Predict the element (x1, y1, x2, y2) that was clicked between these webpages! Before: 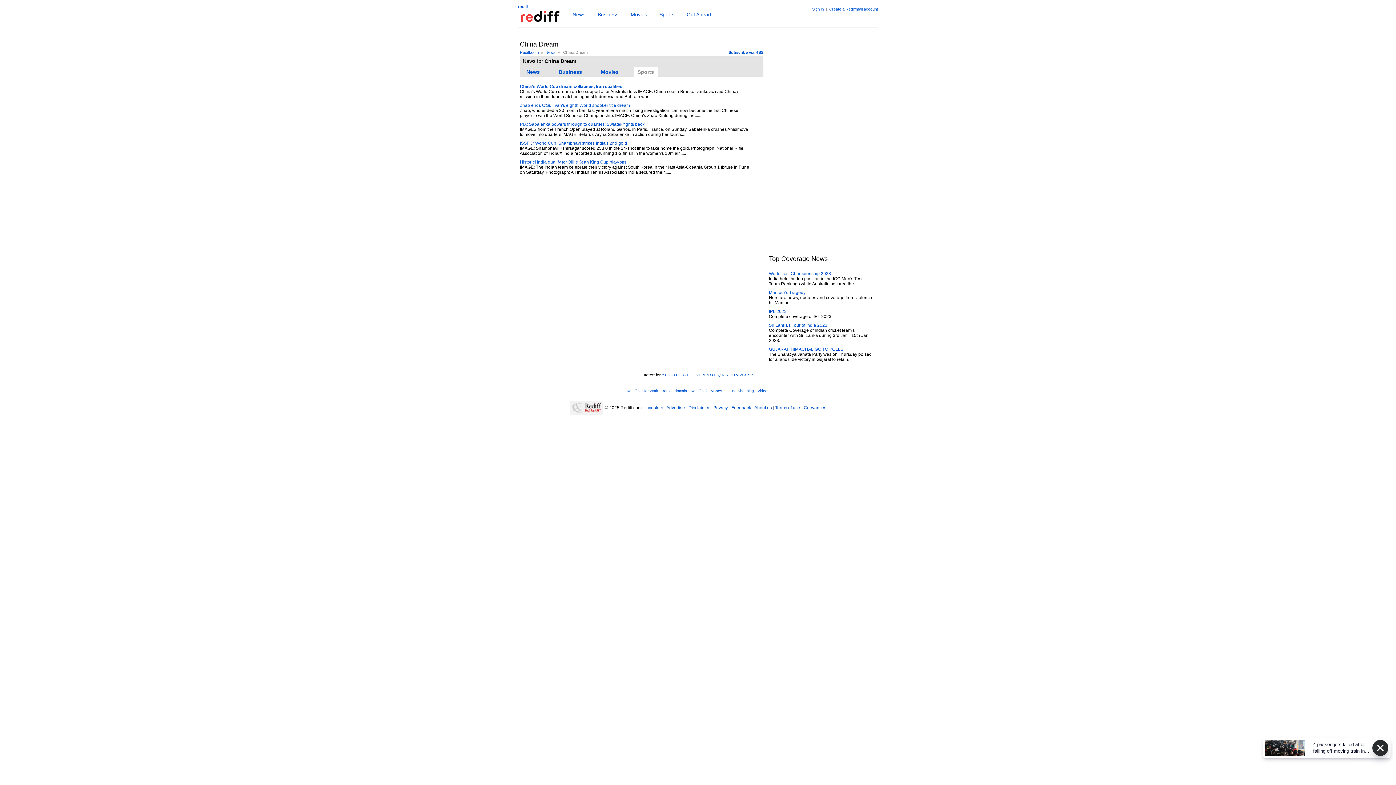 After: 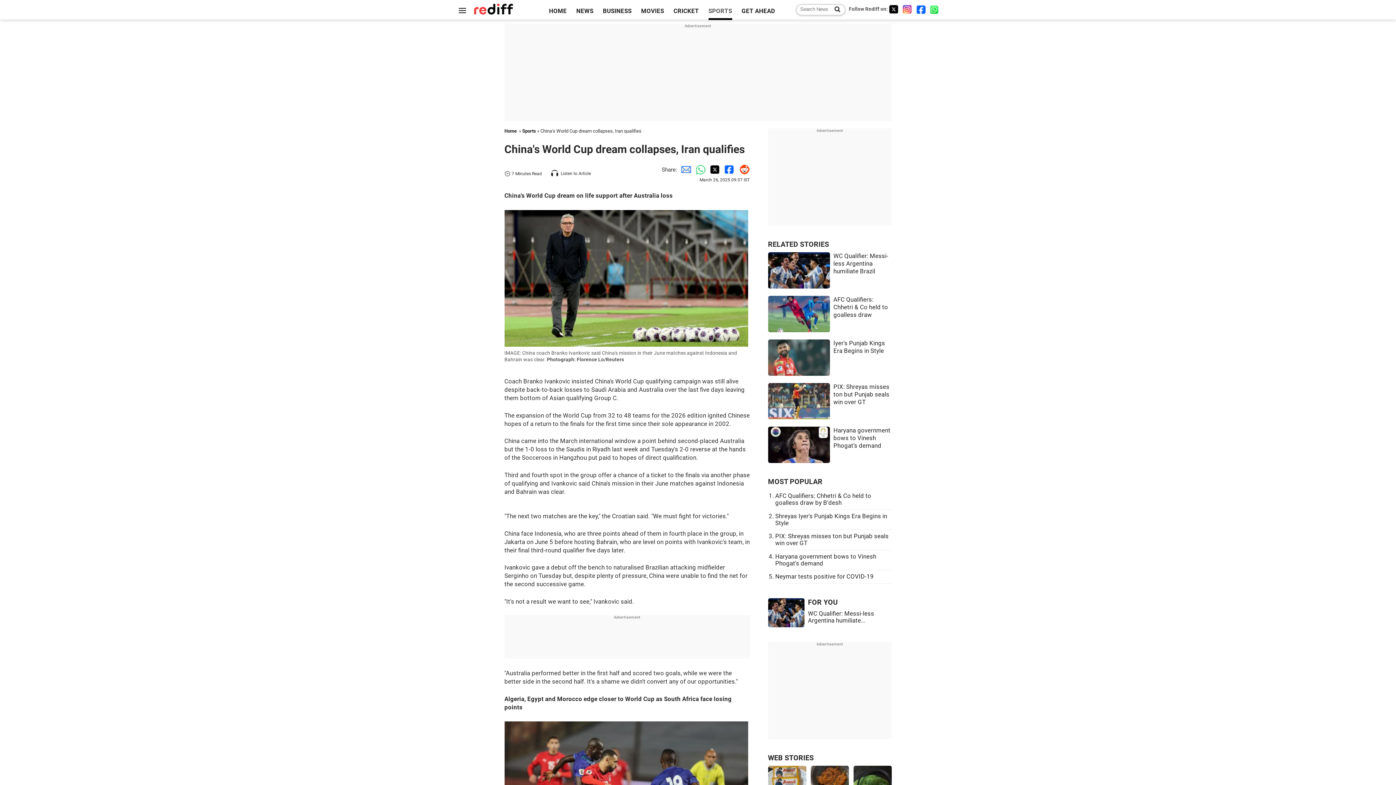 Action: bbox: (520, 84, 751, 89) label: China's World Cup dream collapses, Iran qualifies